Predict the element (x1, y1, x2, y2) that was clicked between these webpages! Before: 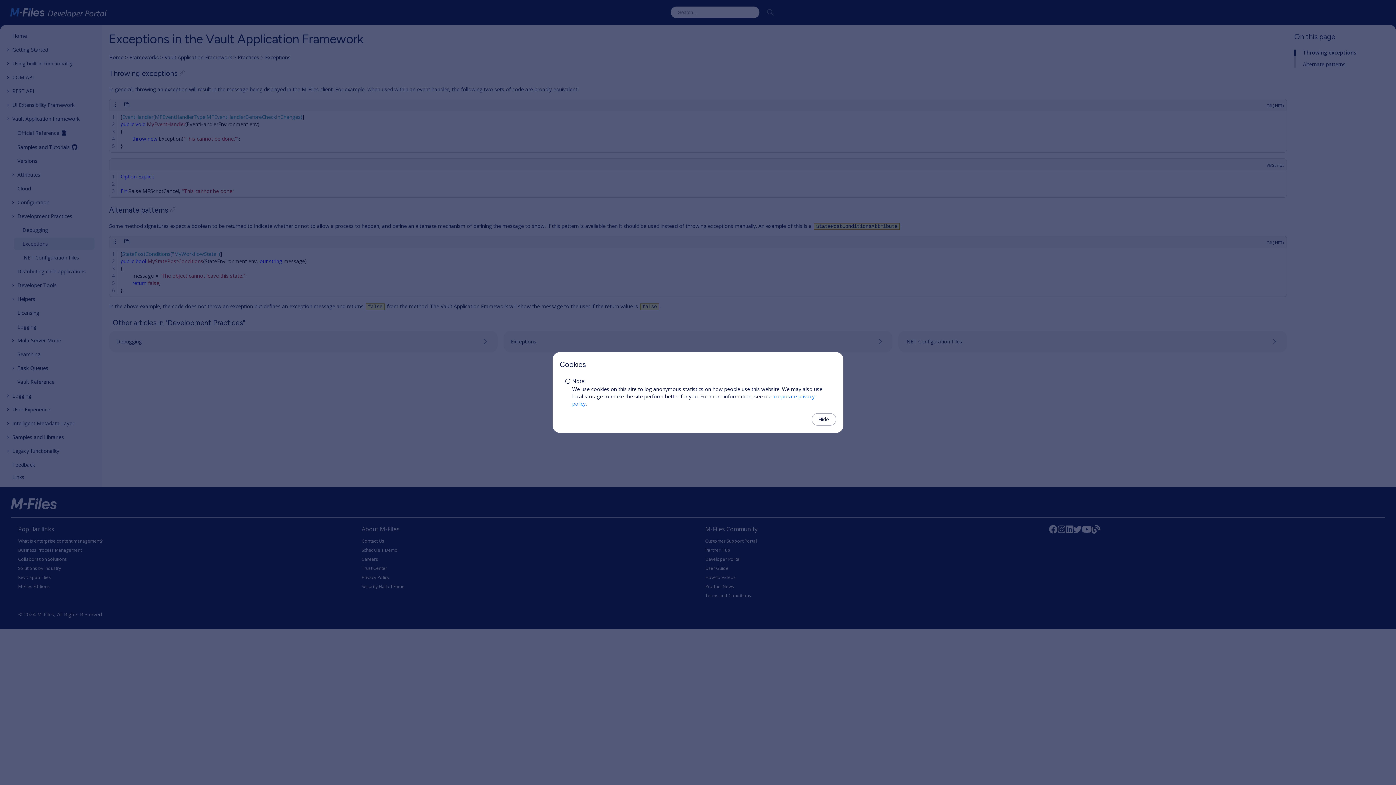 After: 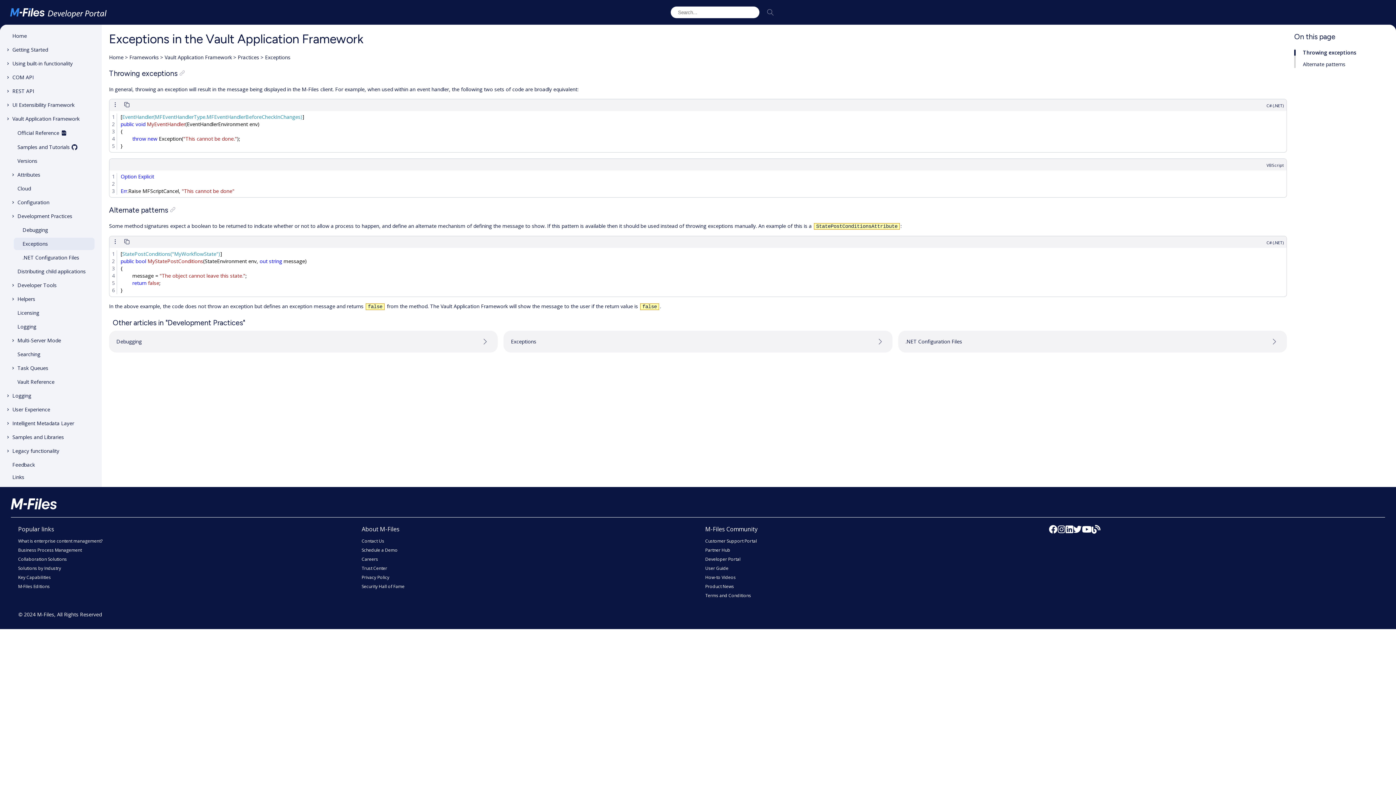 Action: bbox: (812, 413, 836, 425) label: Hide